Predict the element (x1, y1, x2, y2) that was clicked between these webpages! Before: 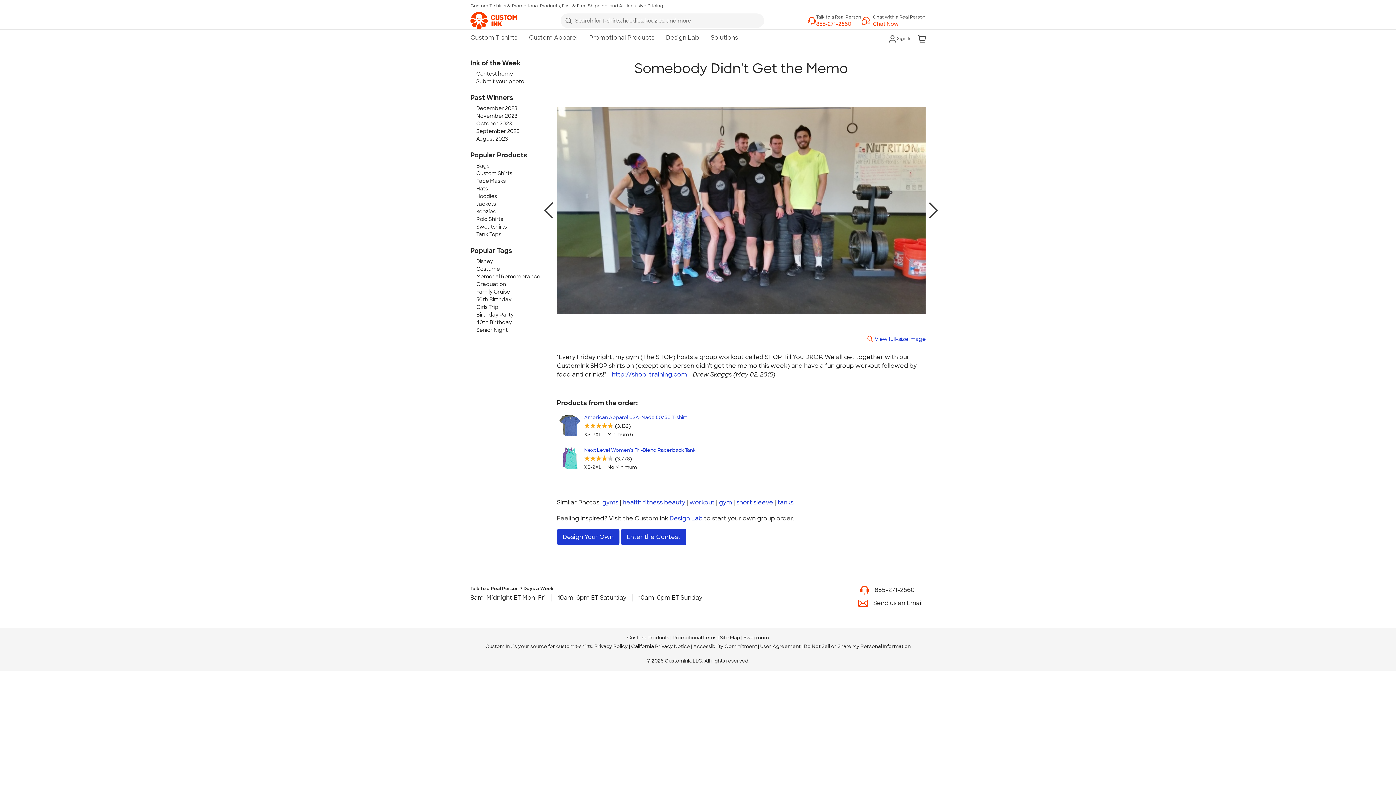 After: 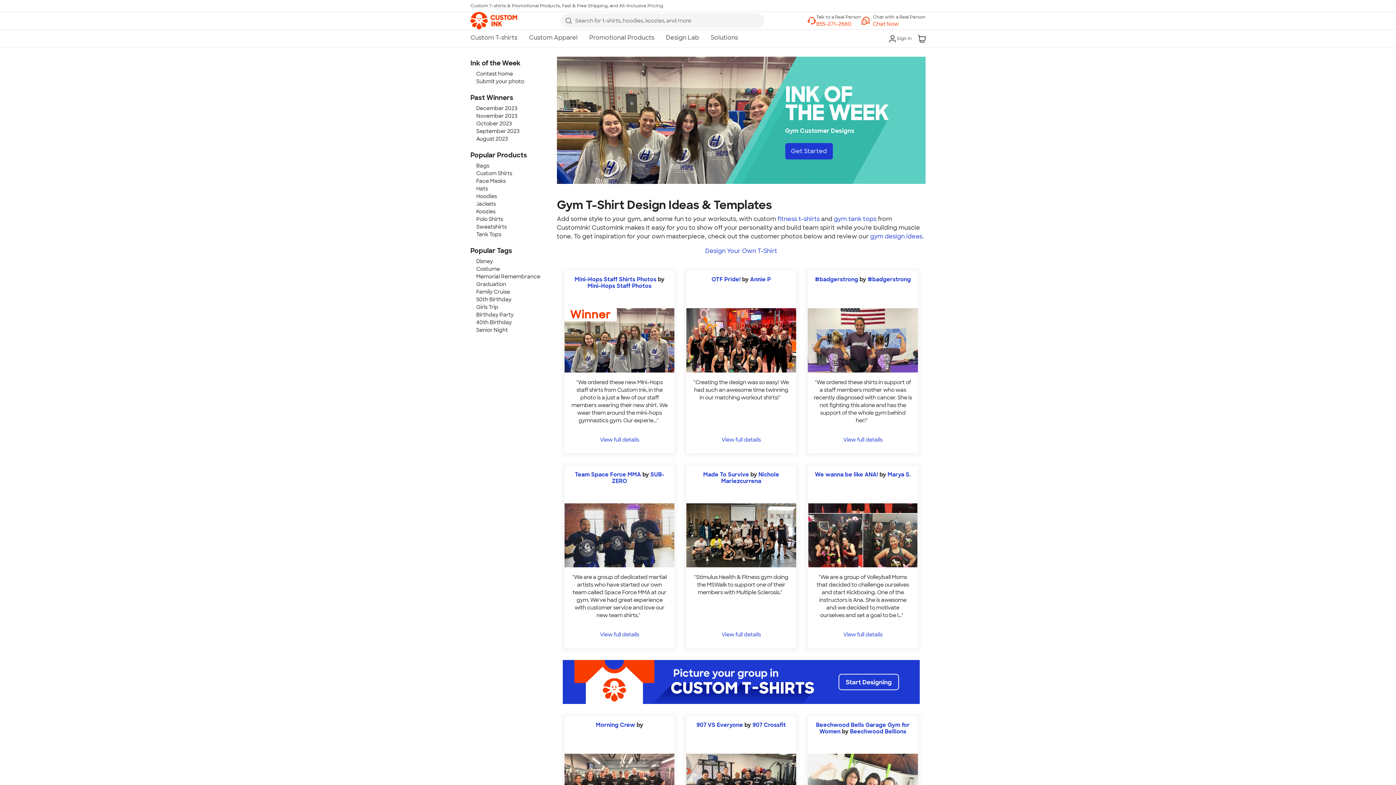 Action: bbox: (719, 499, 732, 506) label: gym